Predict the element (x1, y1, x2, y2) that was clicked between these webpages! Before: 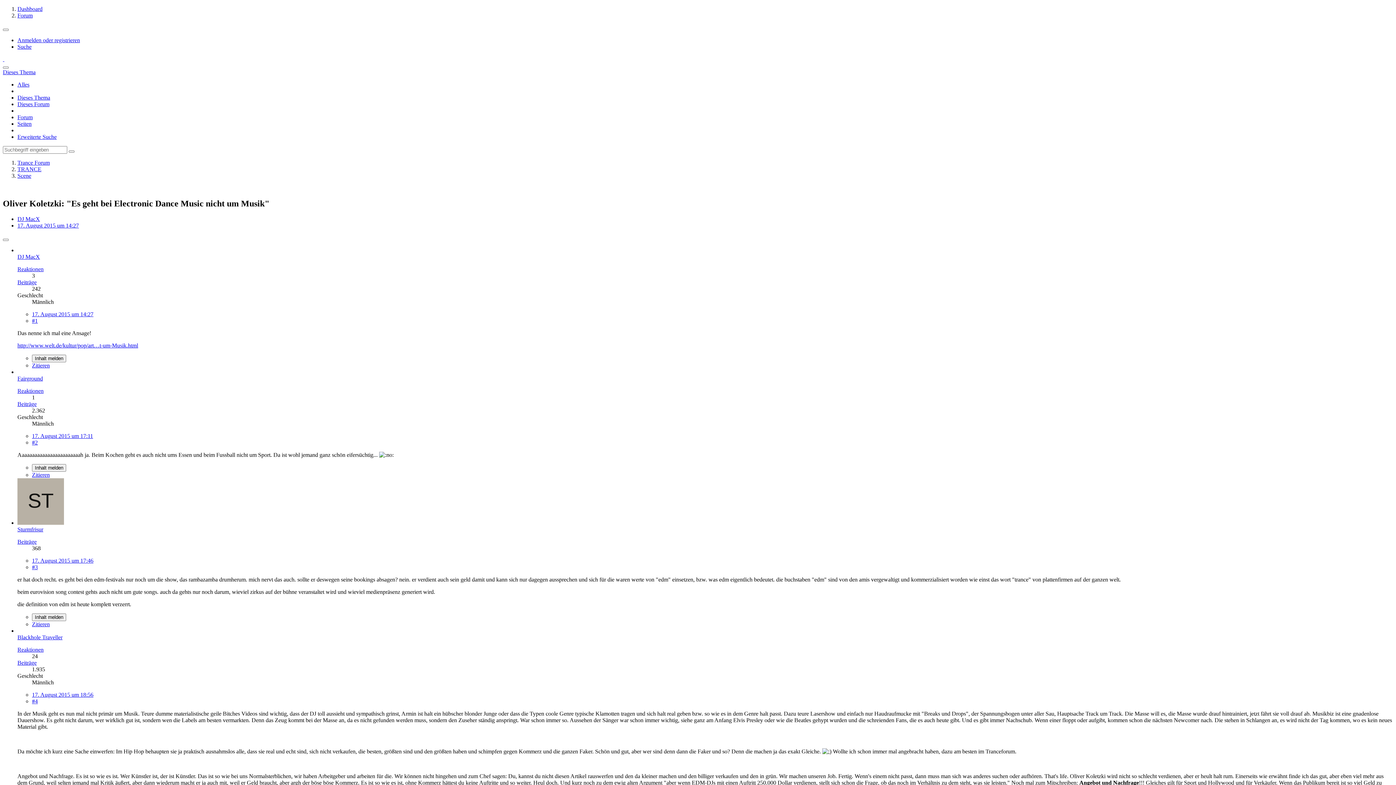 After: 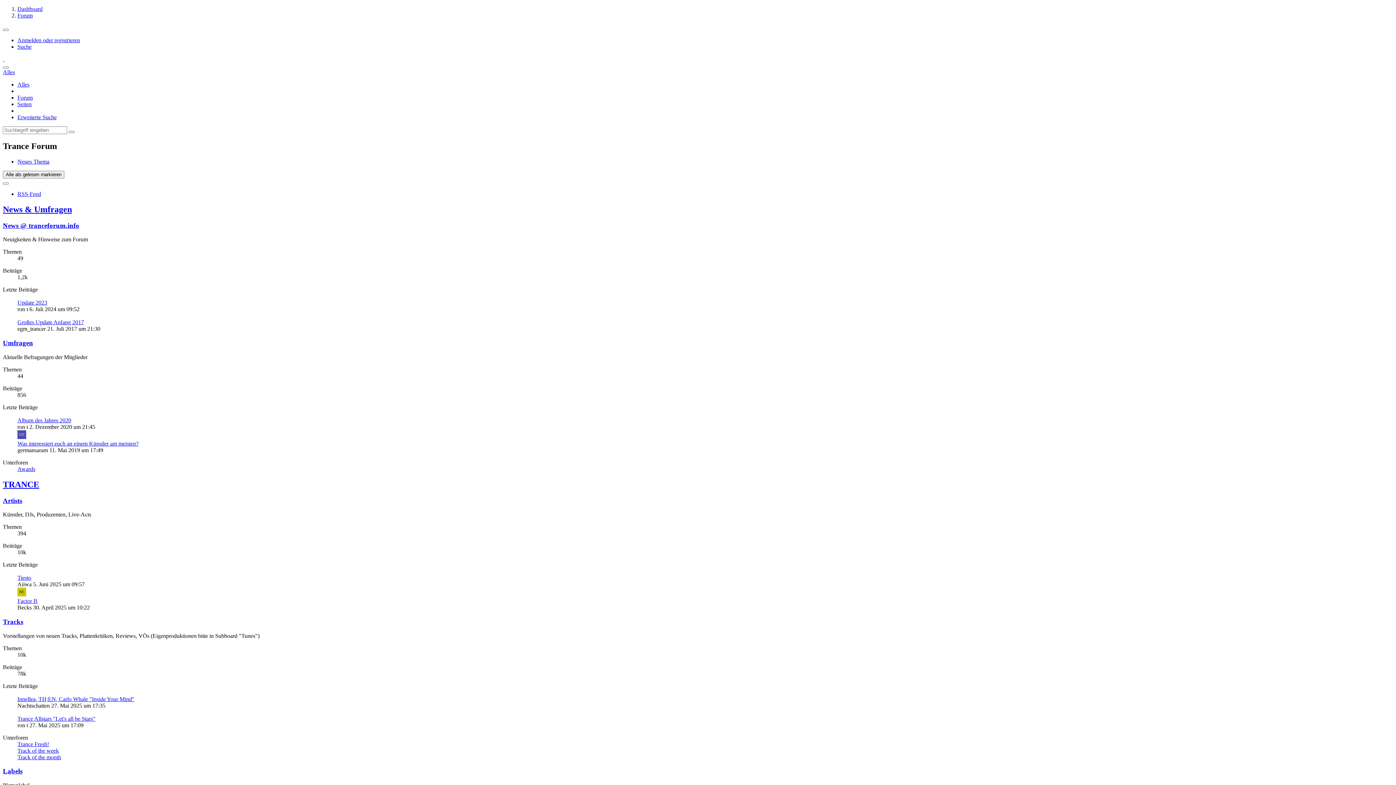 Action: bbox: (17, 12, 32, 18) label: Forum